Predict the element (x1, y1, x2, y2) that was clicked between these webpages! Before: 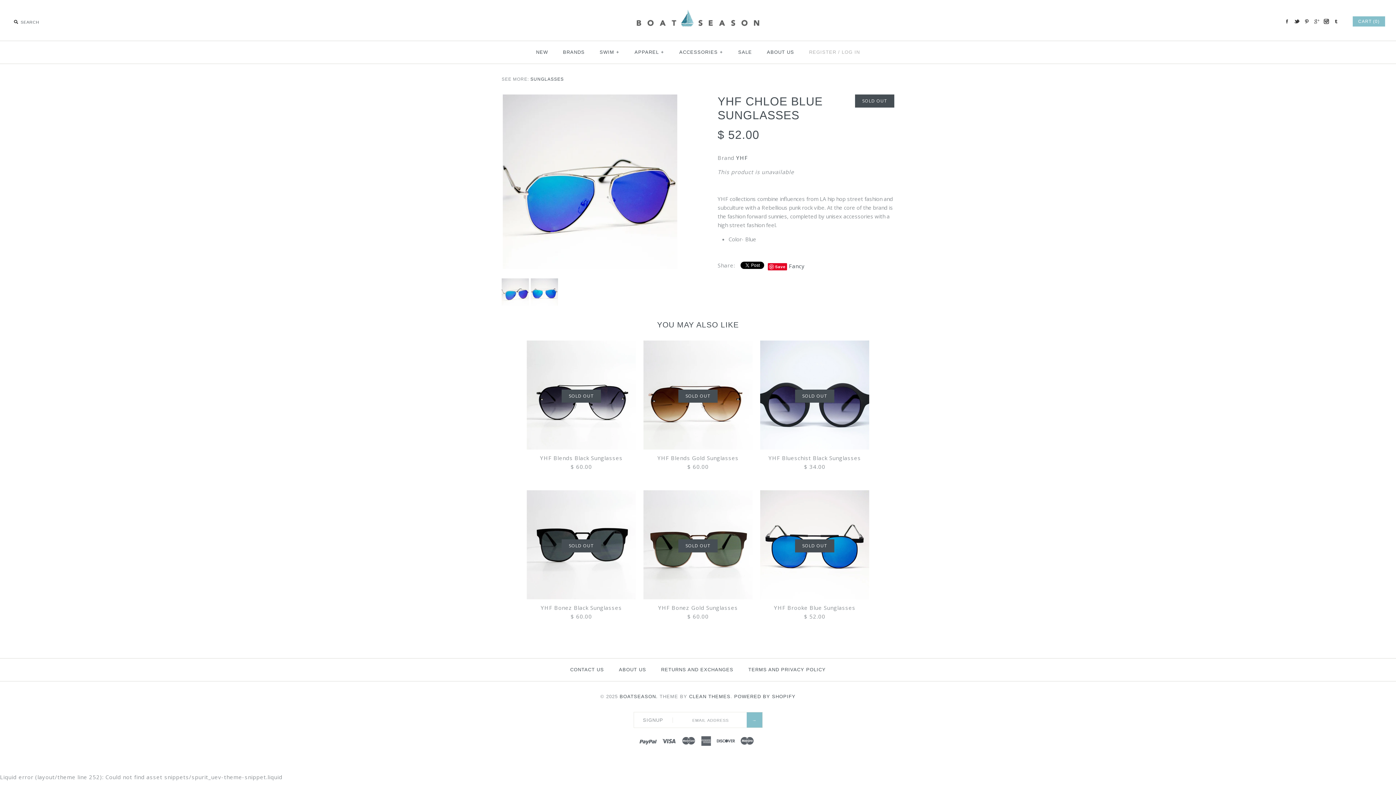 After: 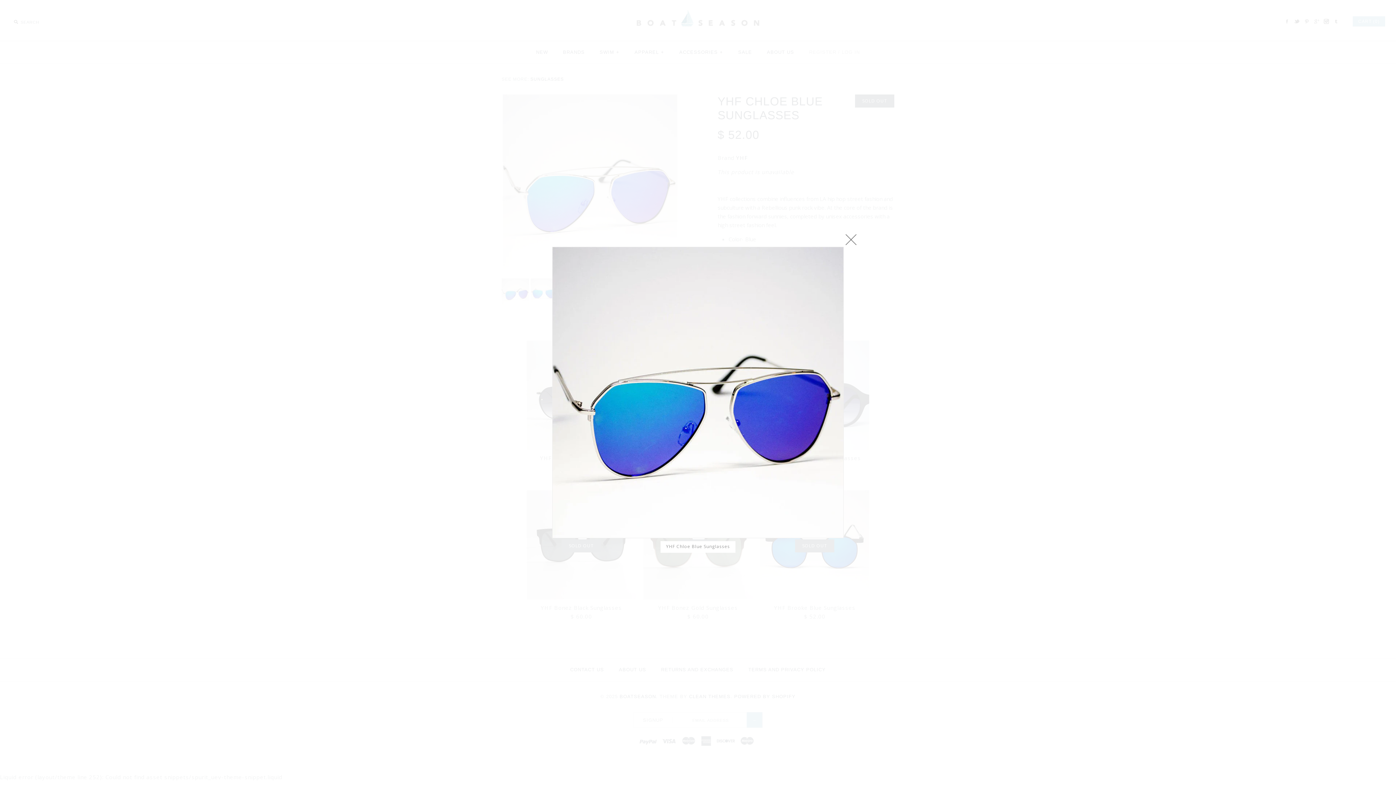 Action: bbox: (502, 94, 677, 271)